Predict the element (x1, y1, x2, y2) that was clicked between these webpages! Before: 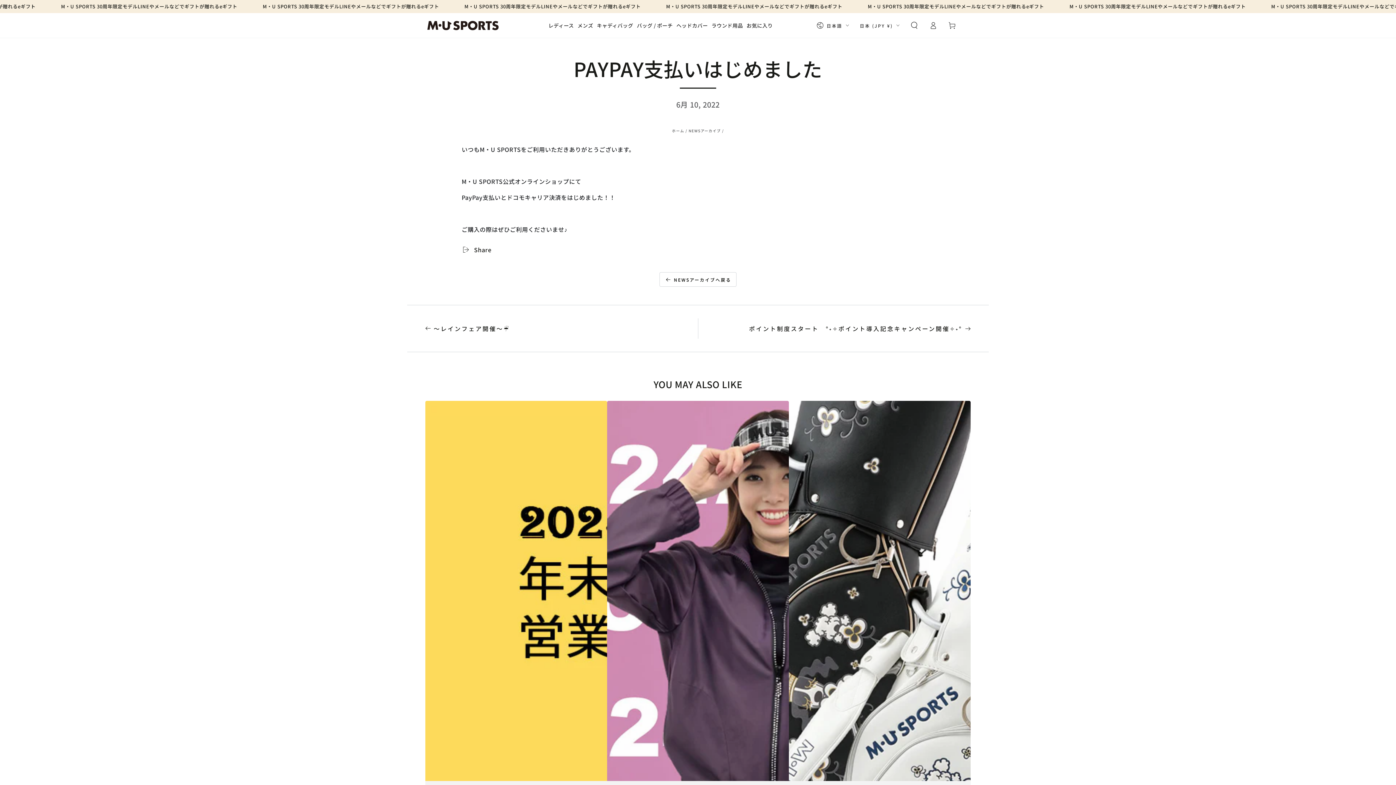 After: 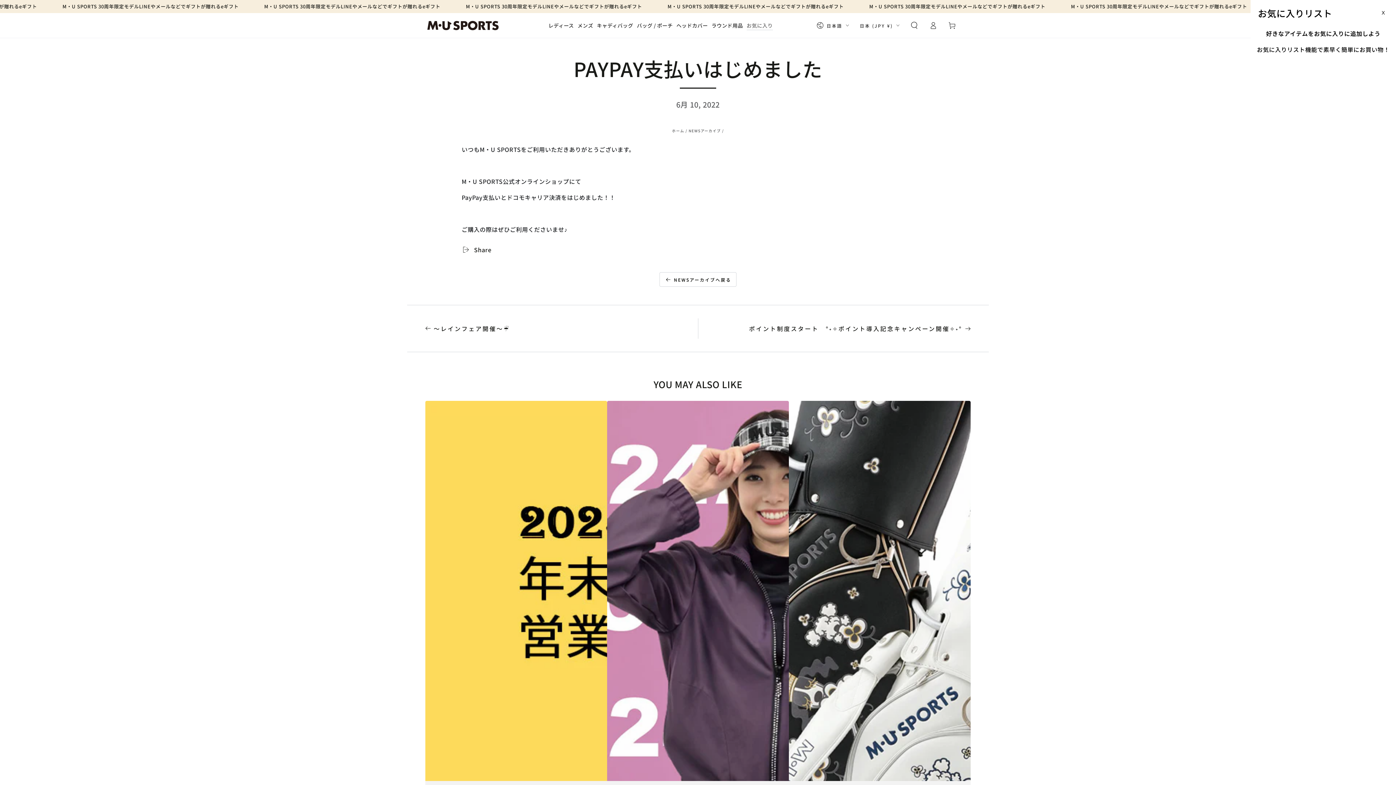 Action: label: お気に入り bbox: (744, 19, 774, 31)